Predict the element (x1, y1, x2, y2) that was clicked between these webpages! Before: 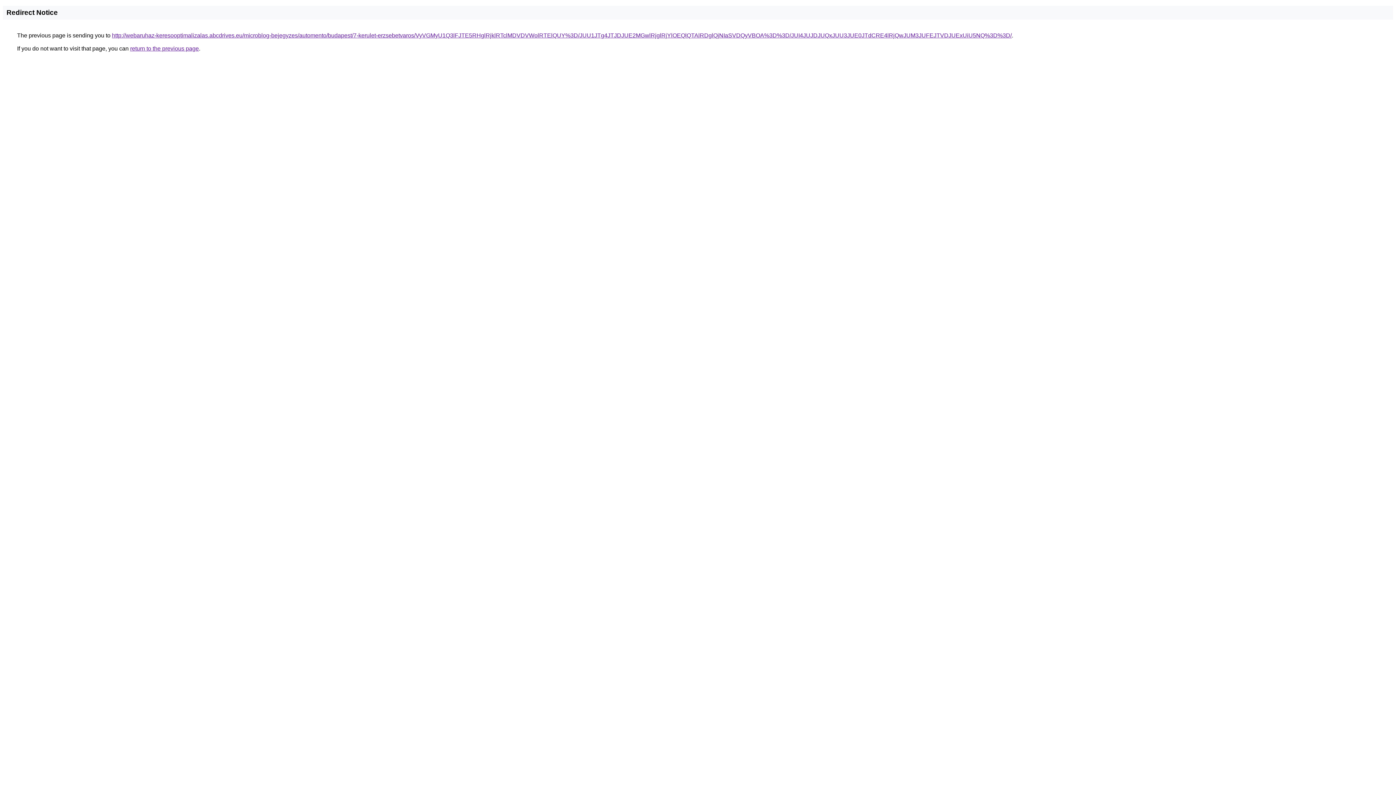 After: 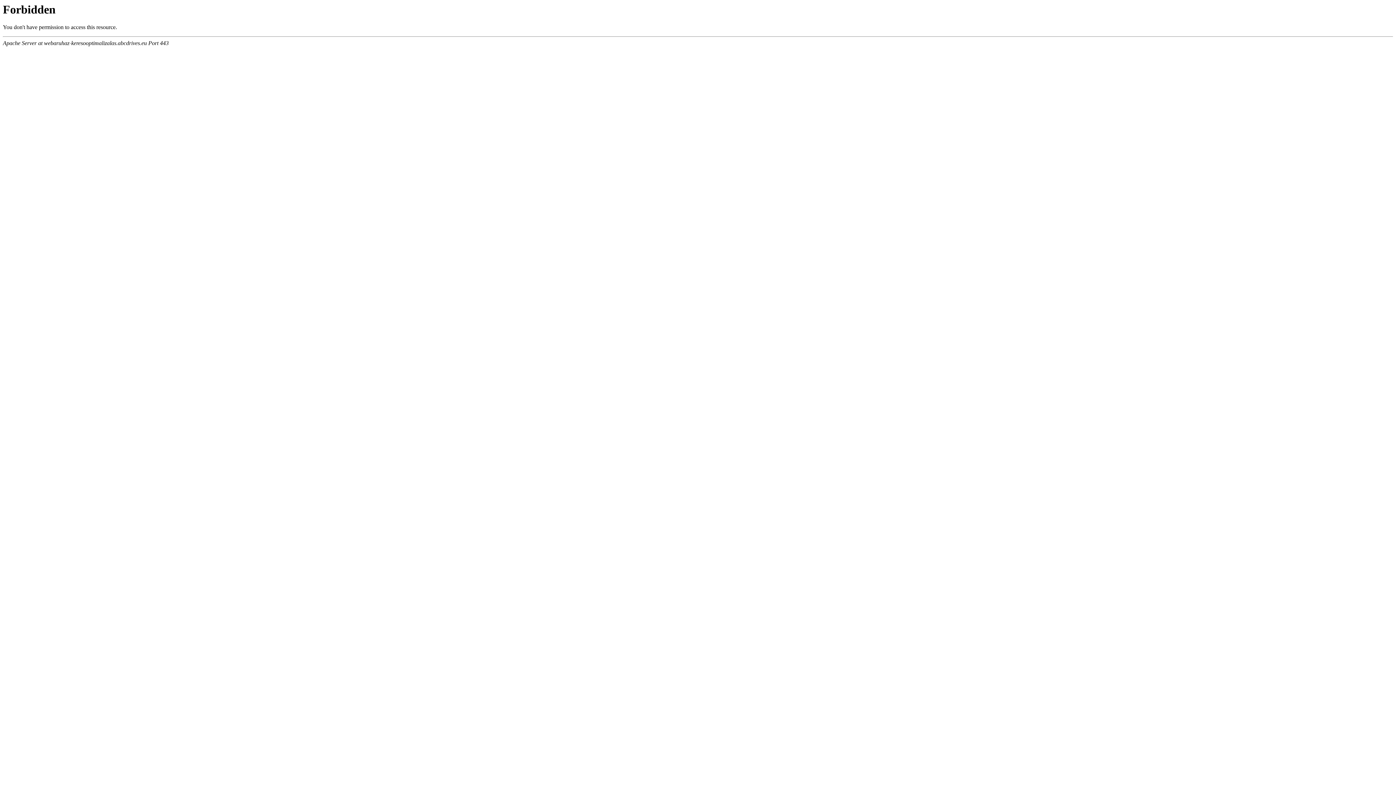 Action: bbox: (112, 32, 1012, 38) label: http://webaruhaz-keresooptimalizalas.abcdrives.eu/microblog-bejegyzes/automento/budapest/7-kerulet-erzsebetvaros/VyVGMyU1Q3lFJTE5RHglRjklRTclMDVDVWolRTElQUY%3D/JUU1JTg4JTJDJUE2MGwlRjglRjYlOEQlQTAlRDglQjNIaSVDQyVBOA%3D%3D/JUI4JUJDJUQxJUU3JUE0JTdCRE4lRjQwJUM3JUFEJTVDJUExUiU5NQ%3D%3D/